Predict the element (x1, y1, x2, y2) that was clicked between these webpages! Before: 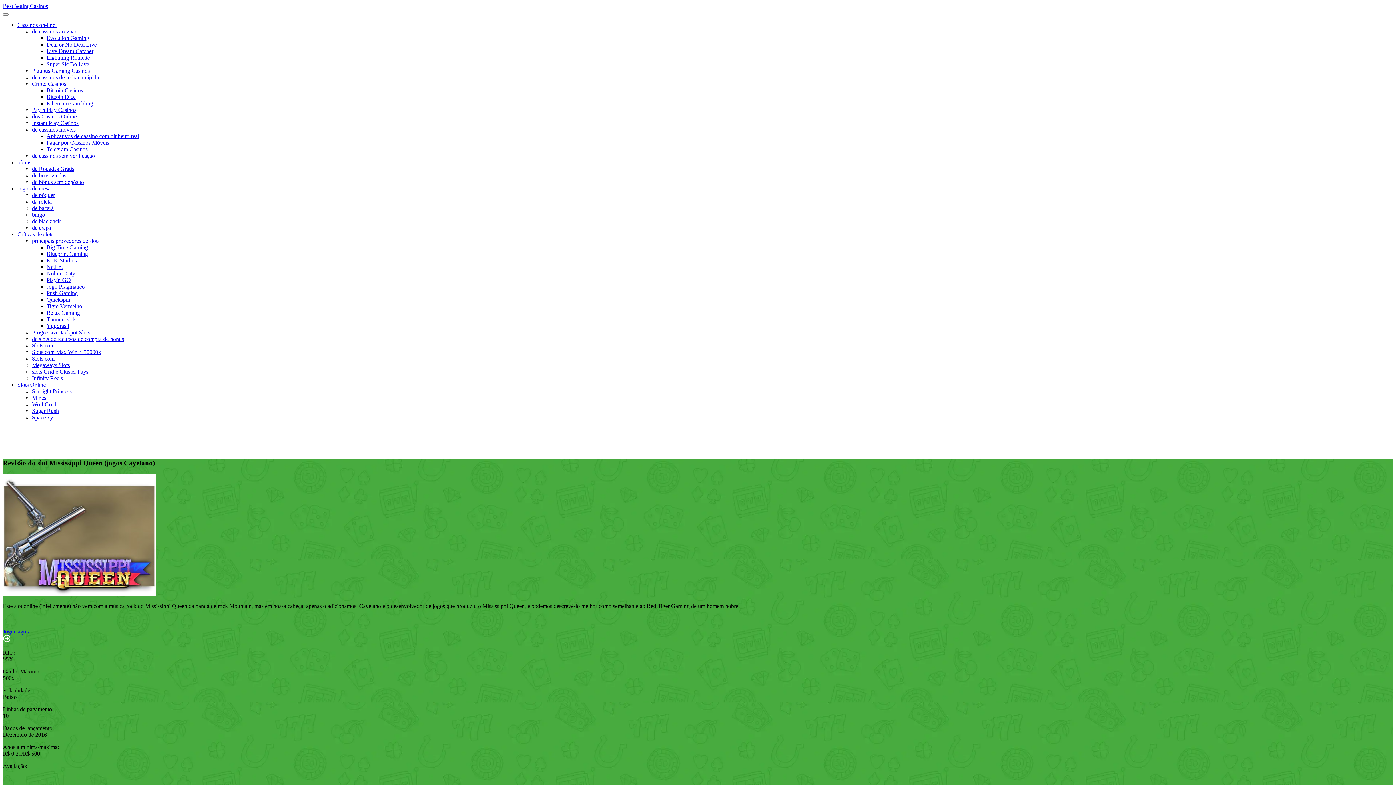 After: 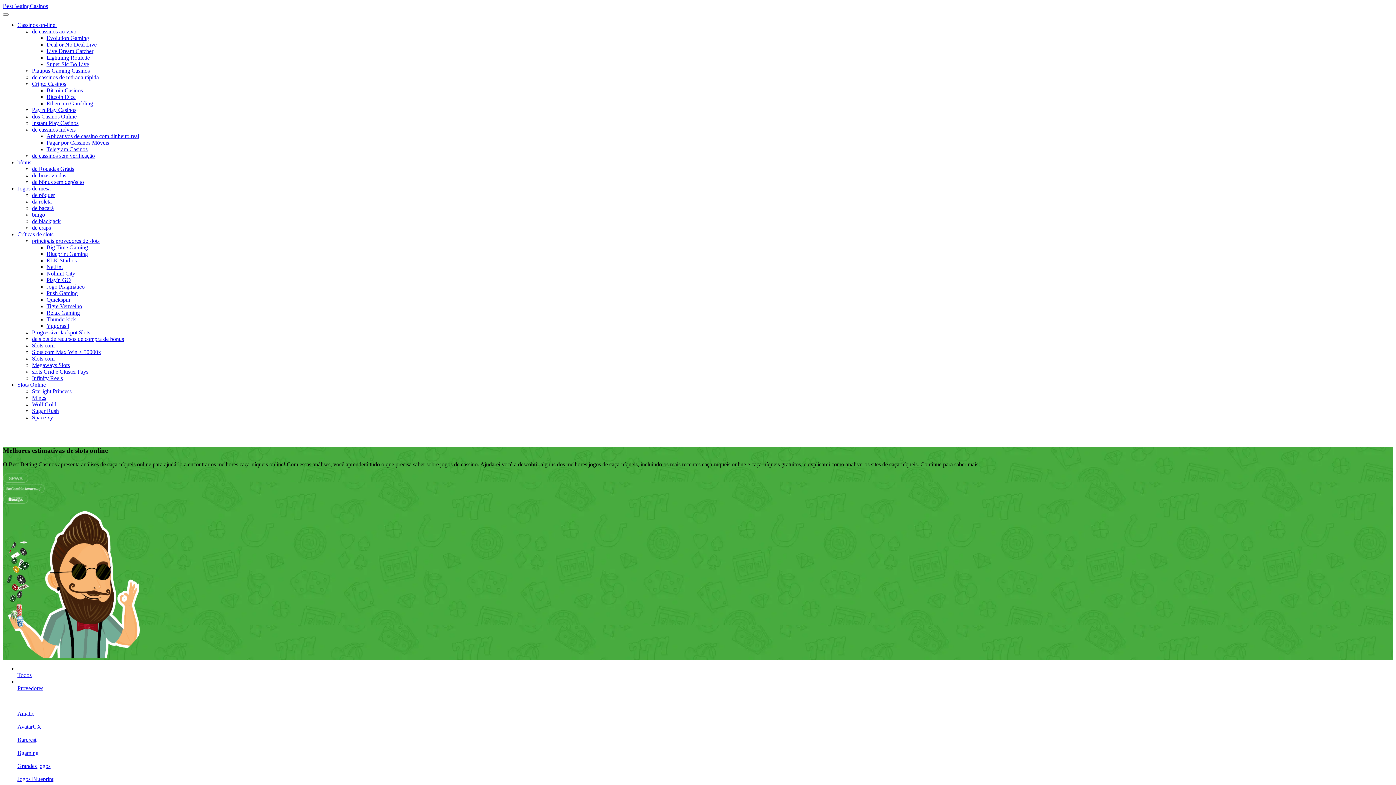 Action: label: Críticas de slots bbox: (17, 231, 53, 237)